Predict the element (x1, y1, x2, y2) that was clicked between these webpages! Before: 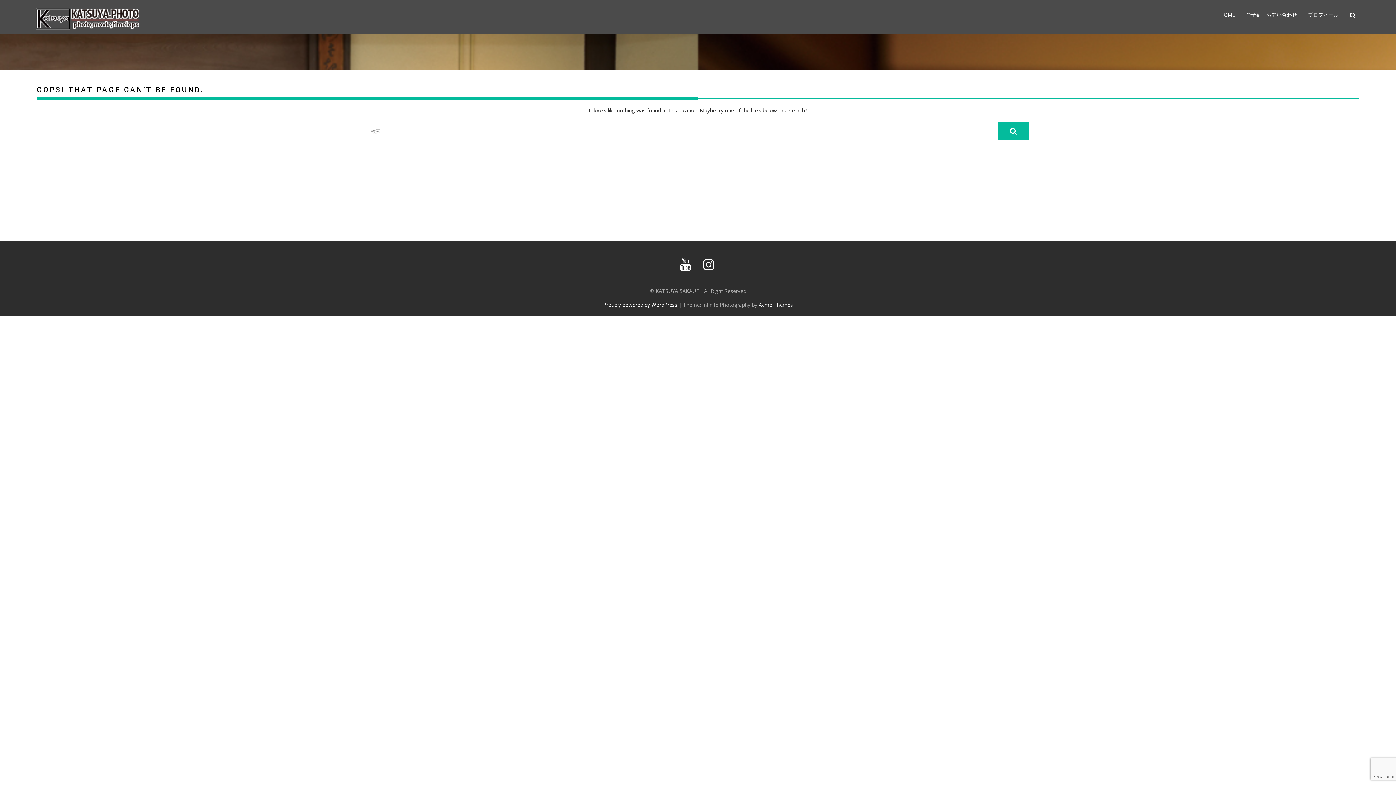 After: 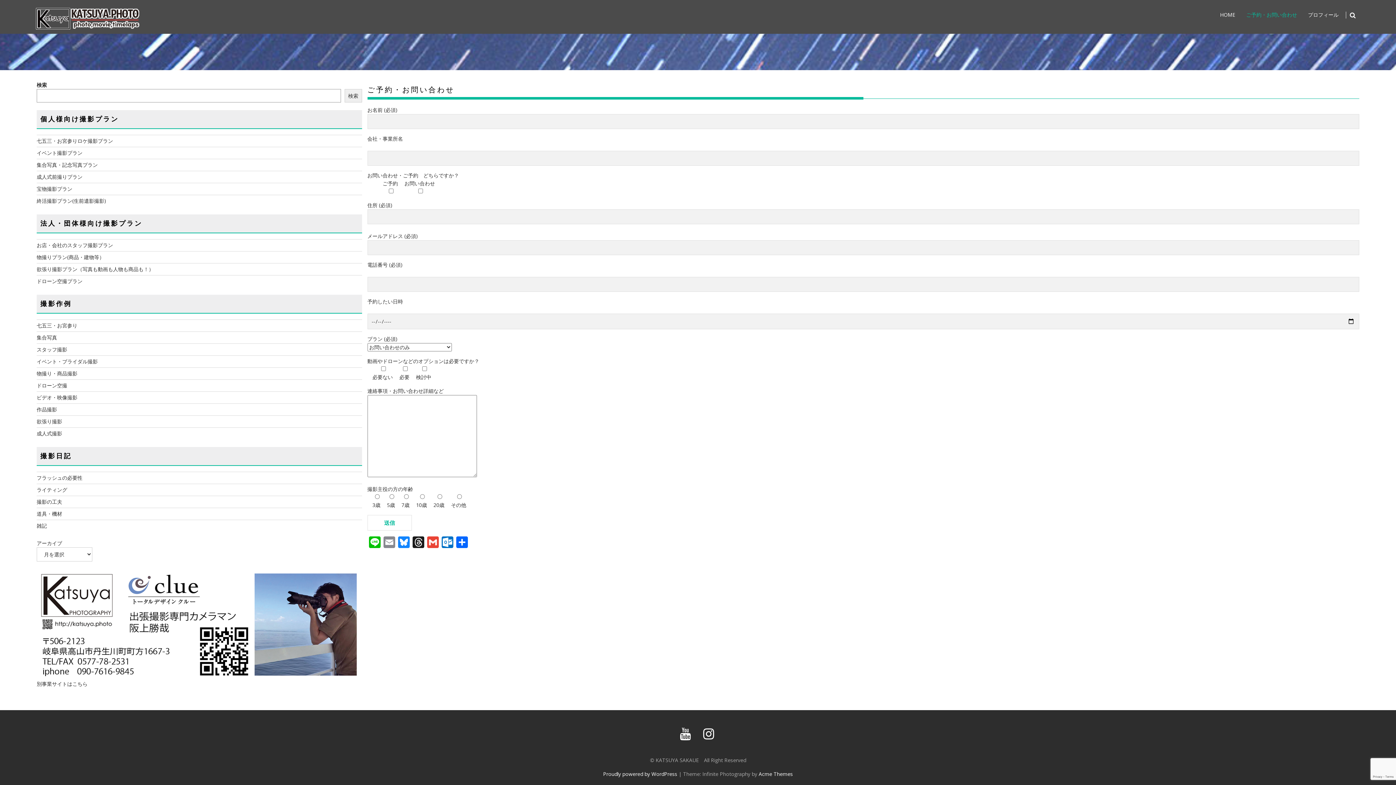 Action: label: ご予約・お問い合わせ bbox: (1241, 6, 1302, 23)